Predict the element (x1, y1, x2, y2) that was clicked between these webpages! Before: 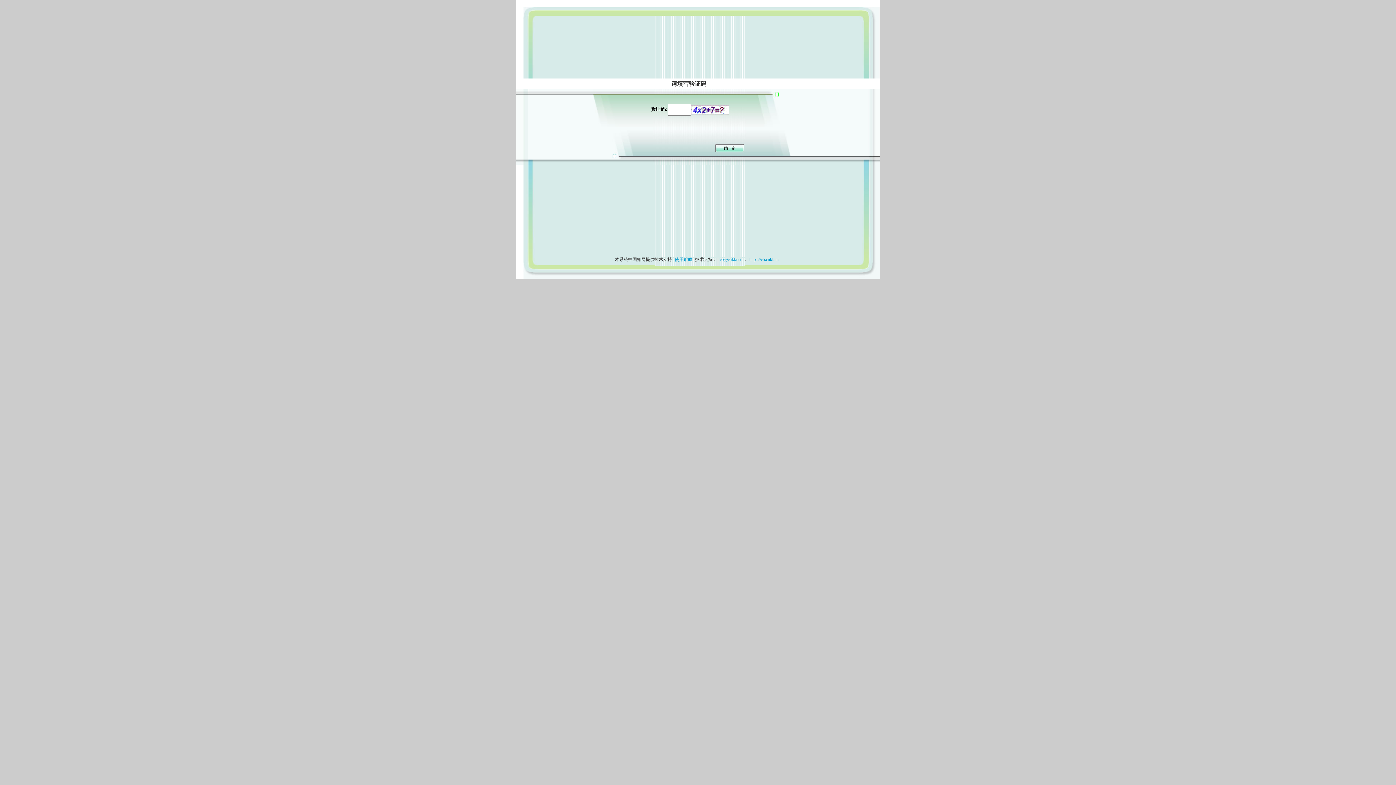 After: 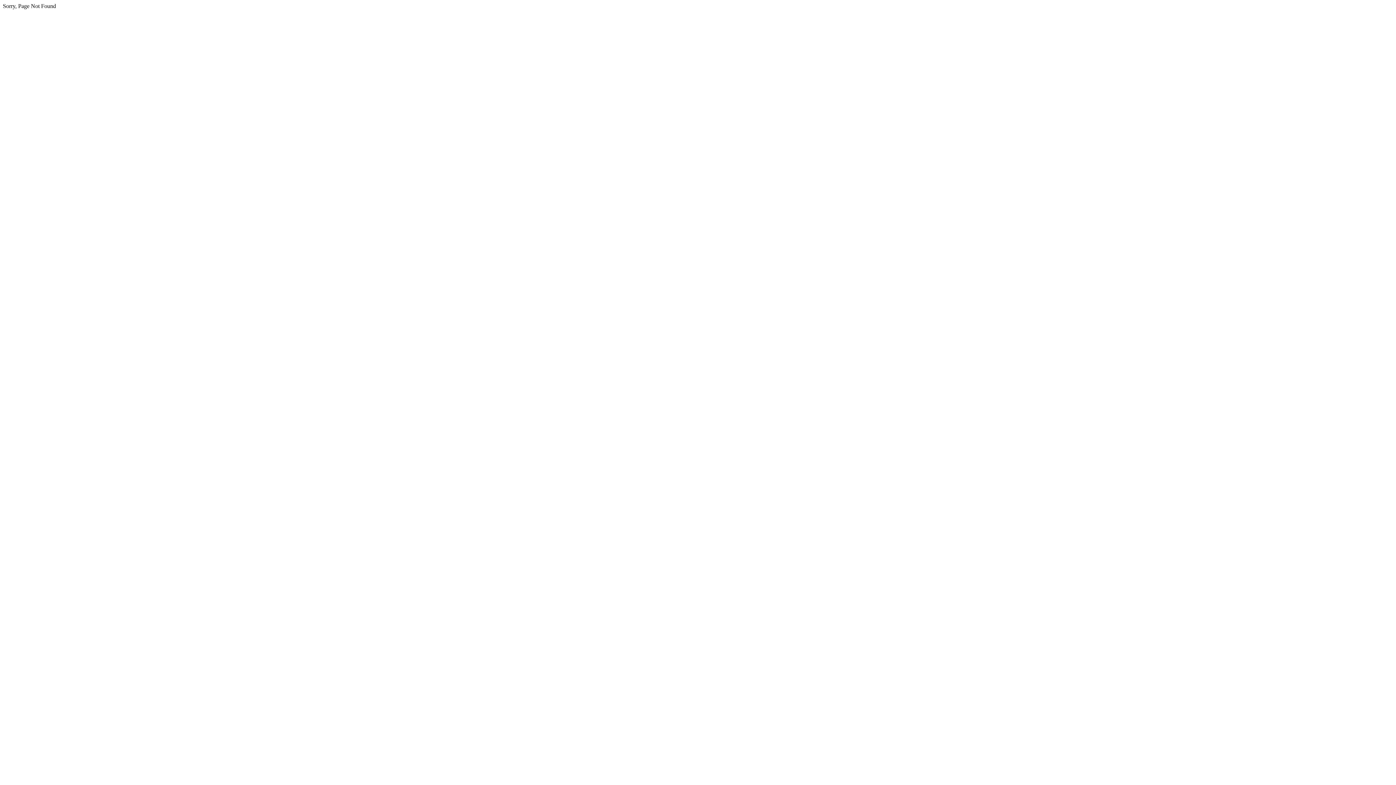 Action: label:  cb@cnki.net bbox: (717, 257, 743, 262)